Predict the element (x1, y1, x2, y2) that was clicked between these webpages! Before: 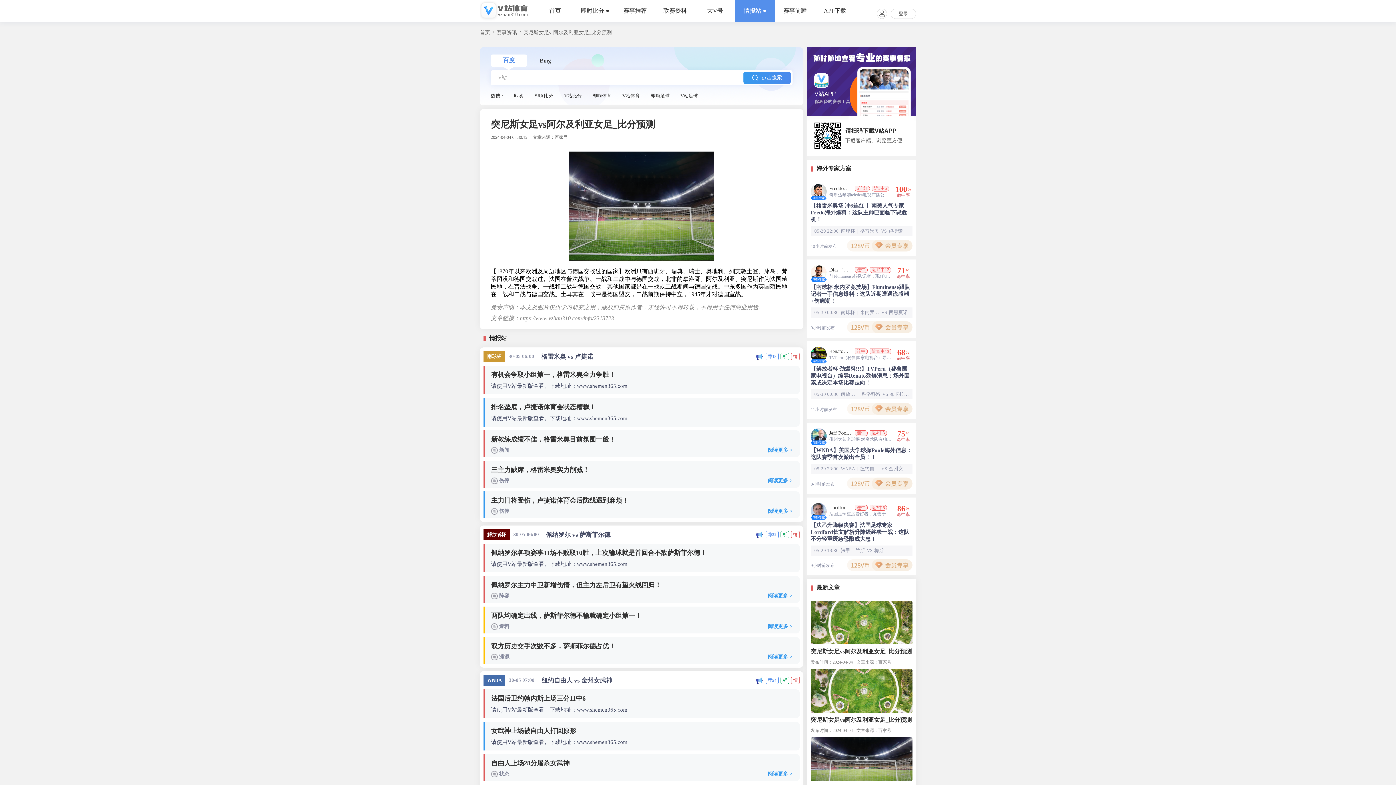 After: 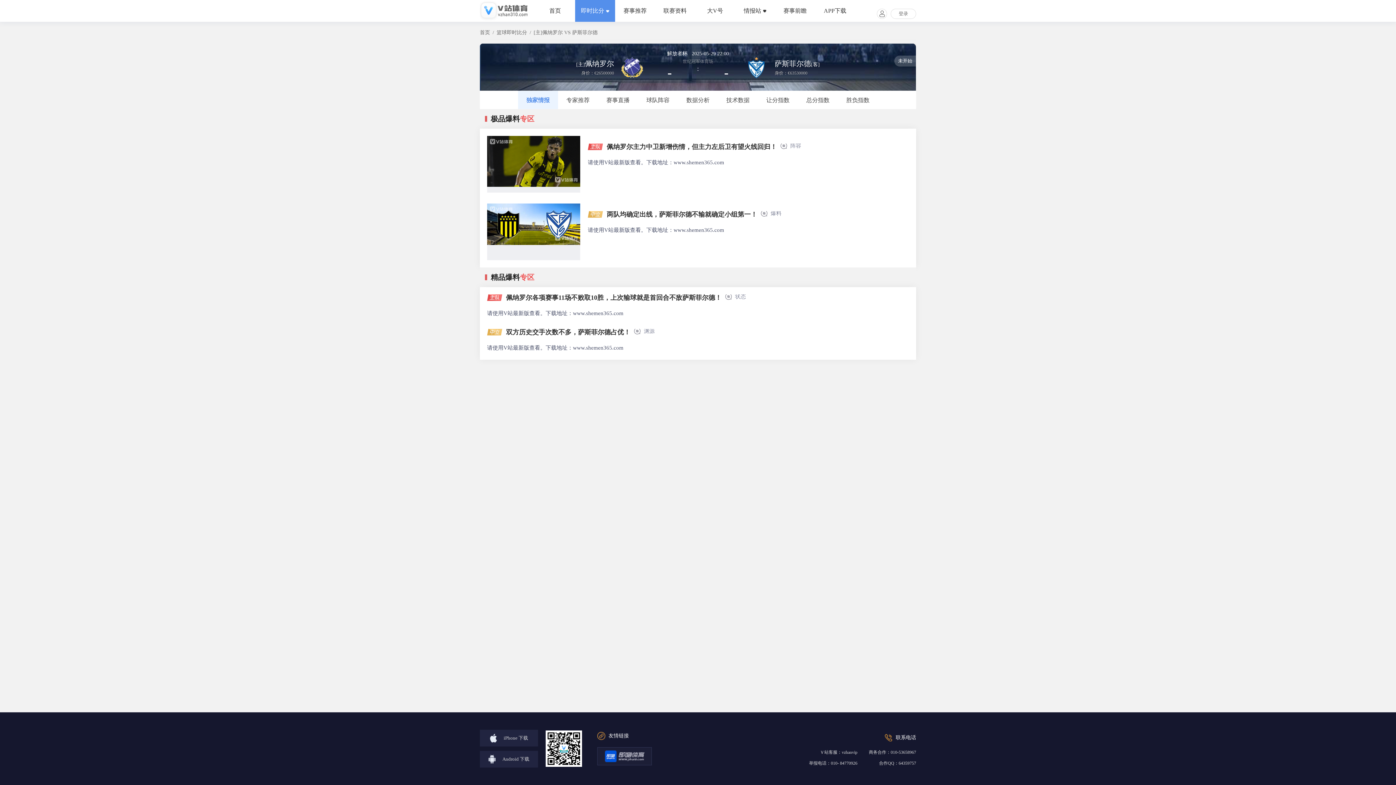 Action: label: 荐22 bbox: (765, 531, 778, 538)